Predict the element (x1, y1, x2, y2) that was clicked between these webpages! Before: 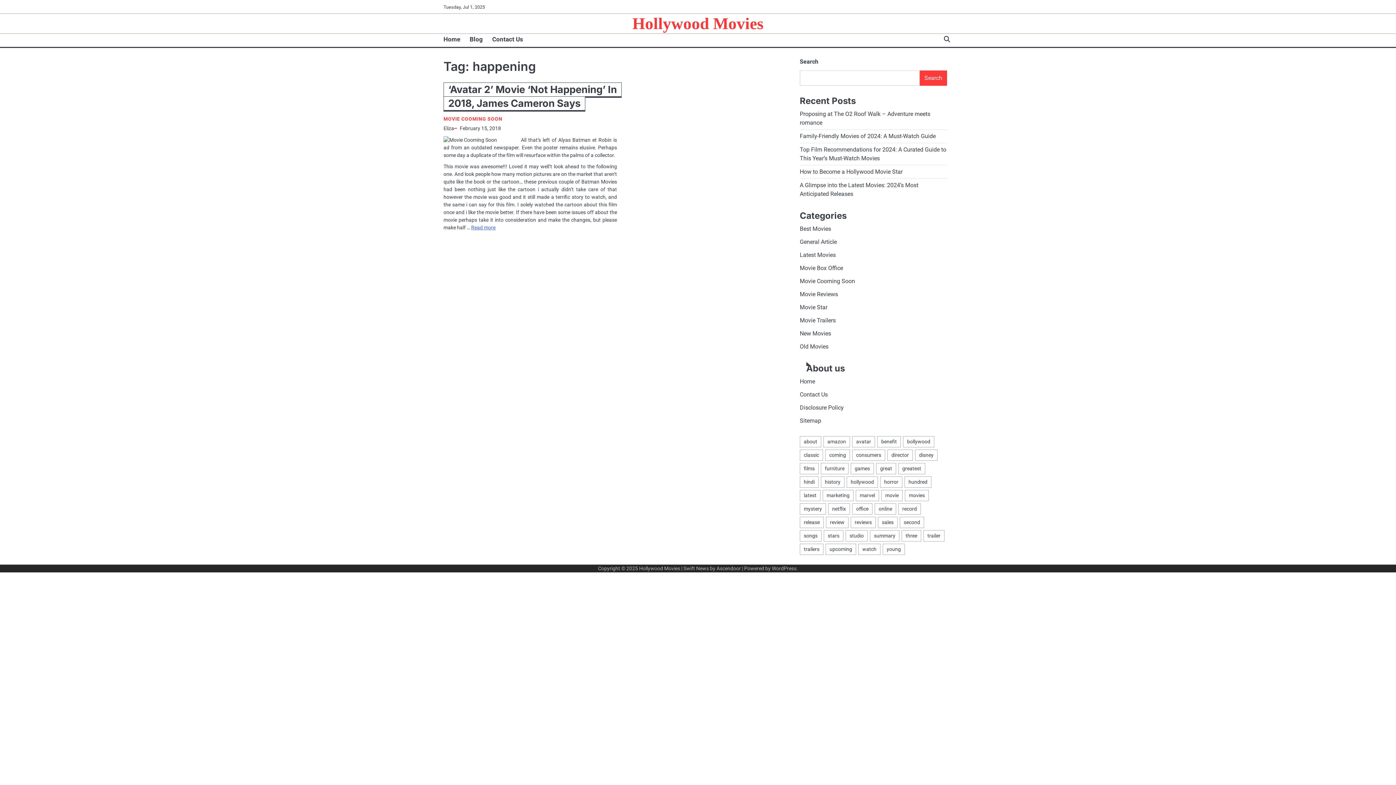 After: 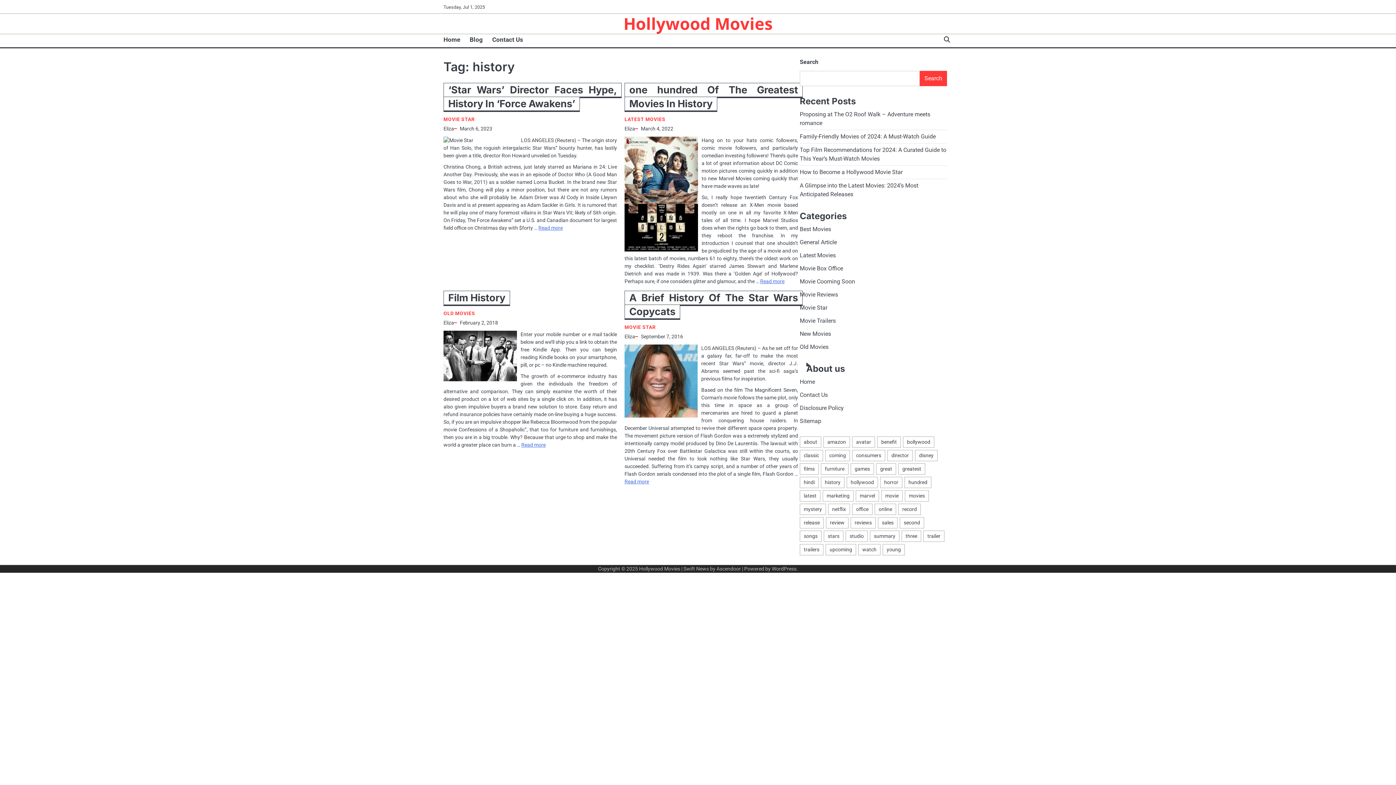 Action: label: history (4 items) bbox: (821, 476, 844, 488)